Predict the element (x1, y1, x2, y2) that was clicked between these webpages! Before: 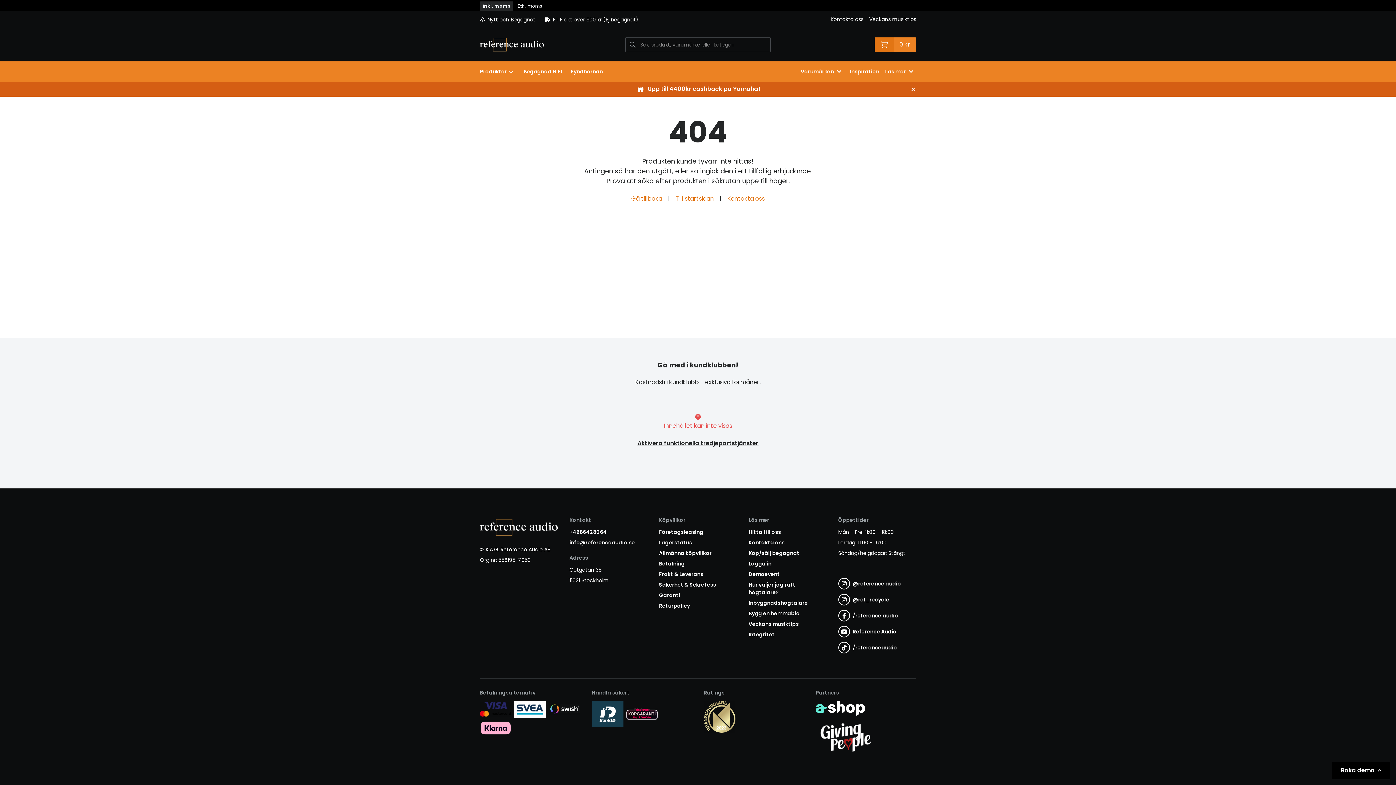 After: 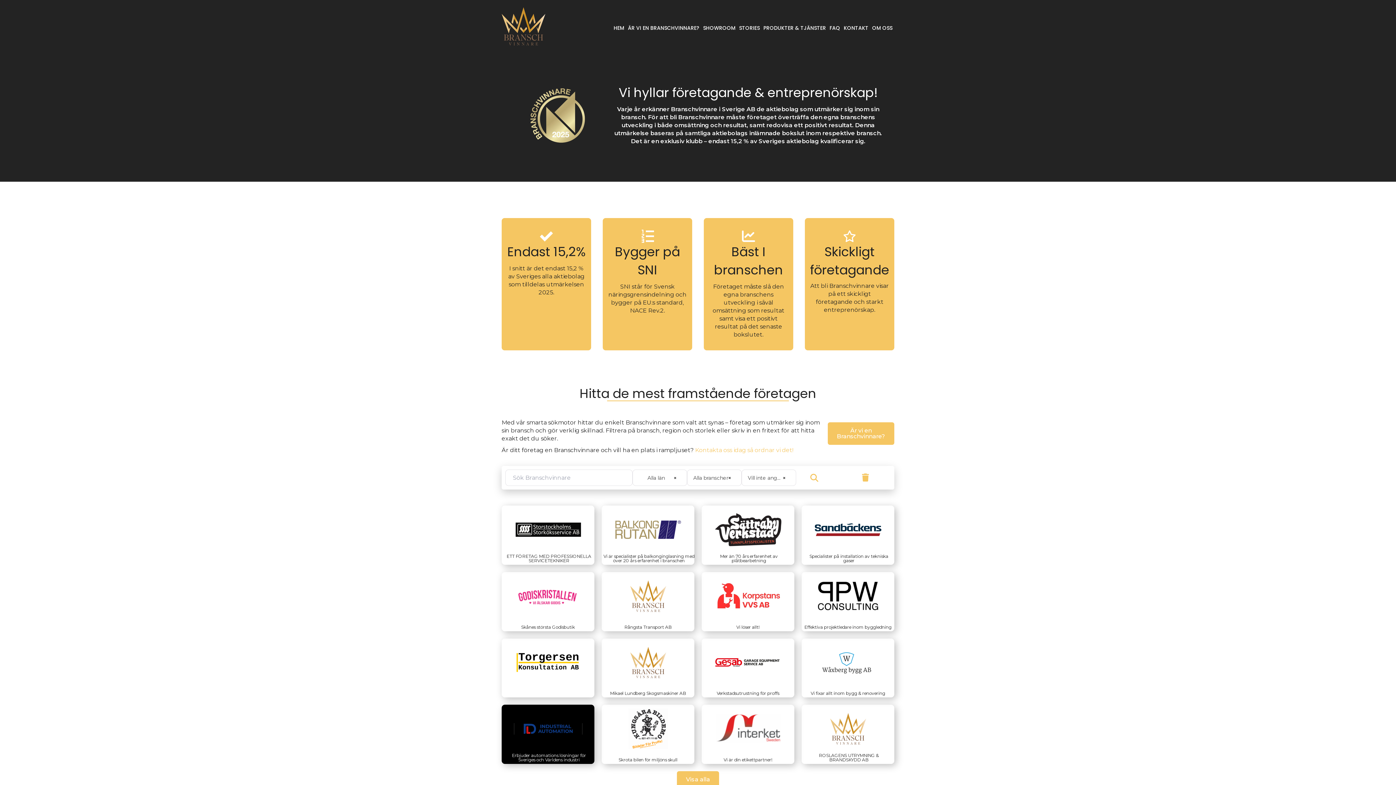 Action: bbox: (704, 713, 735, 720)